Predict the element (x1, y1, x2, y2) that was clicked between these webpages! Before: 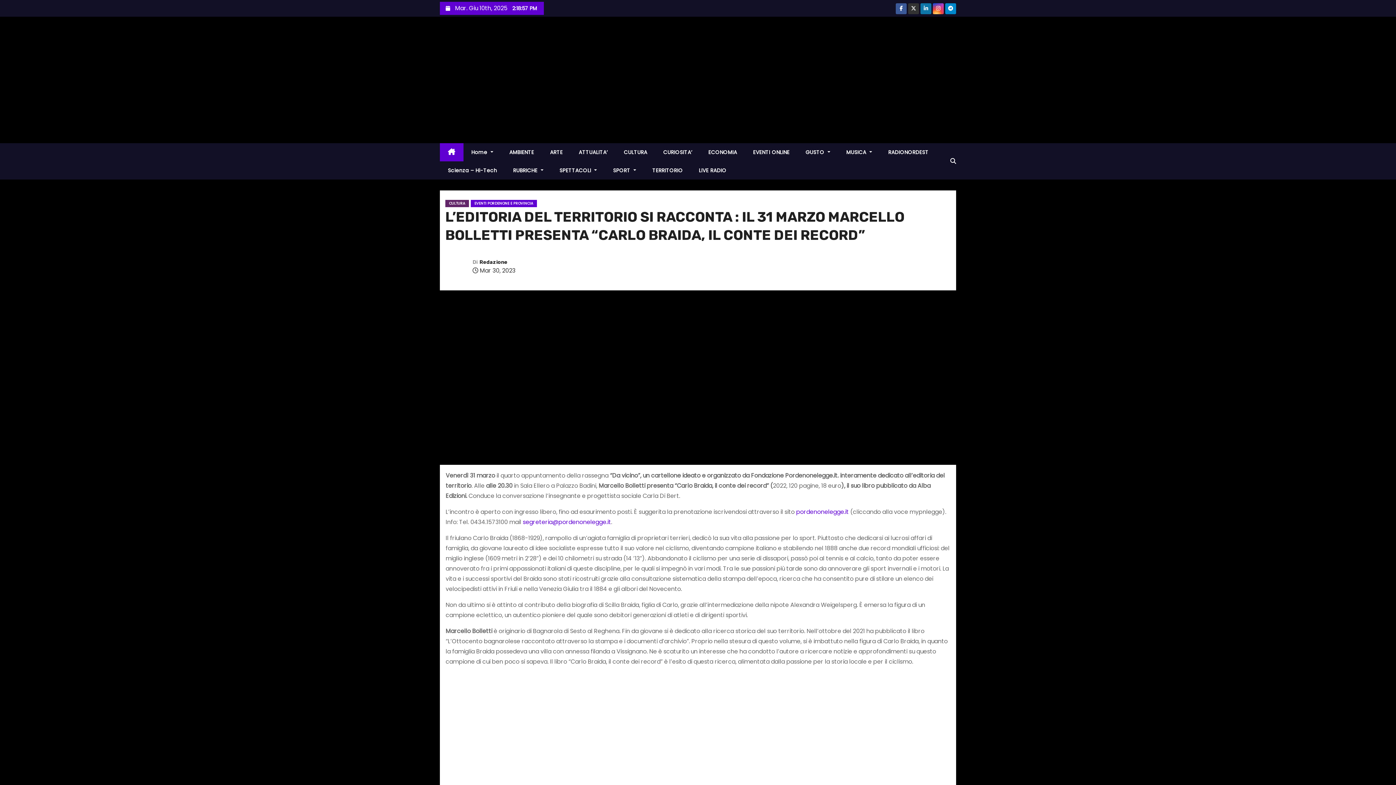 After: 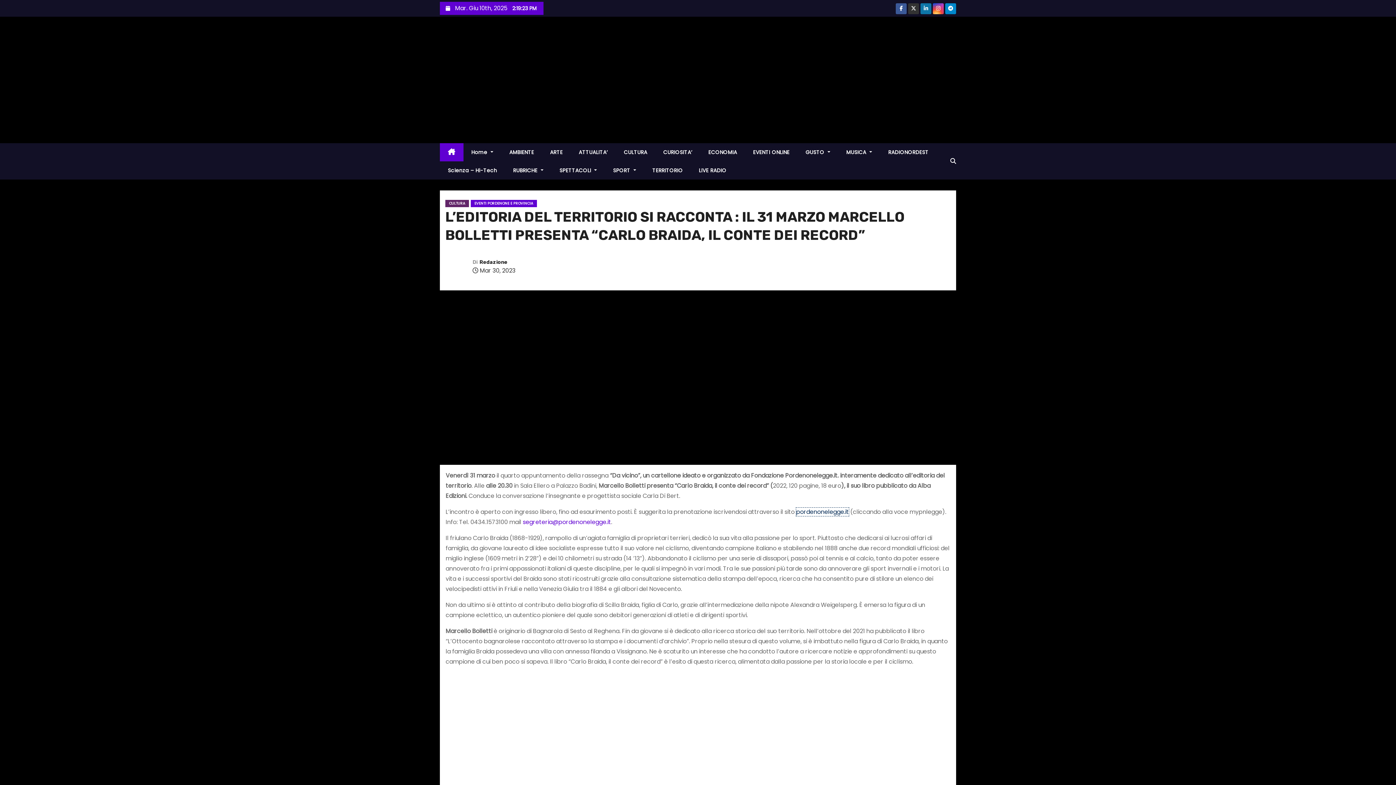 Action: bbox: (796, 507, 849, 516) label: pordenonelegge.it